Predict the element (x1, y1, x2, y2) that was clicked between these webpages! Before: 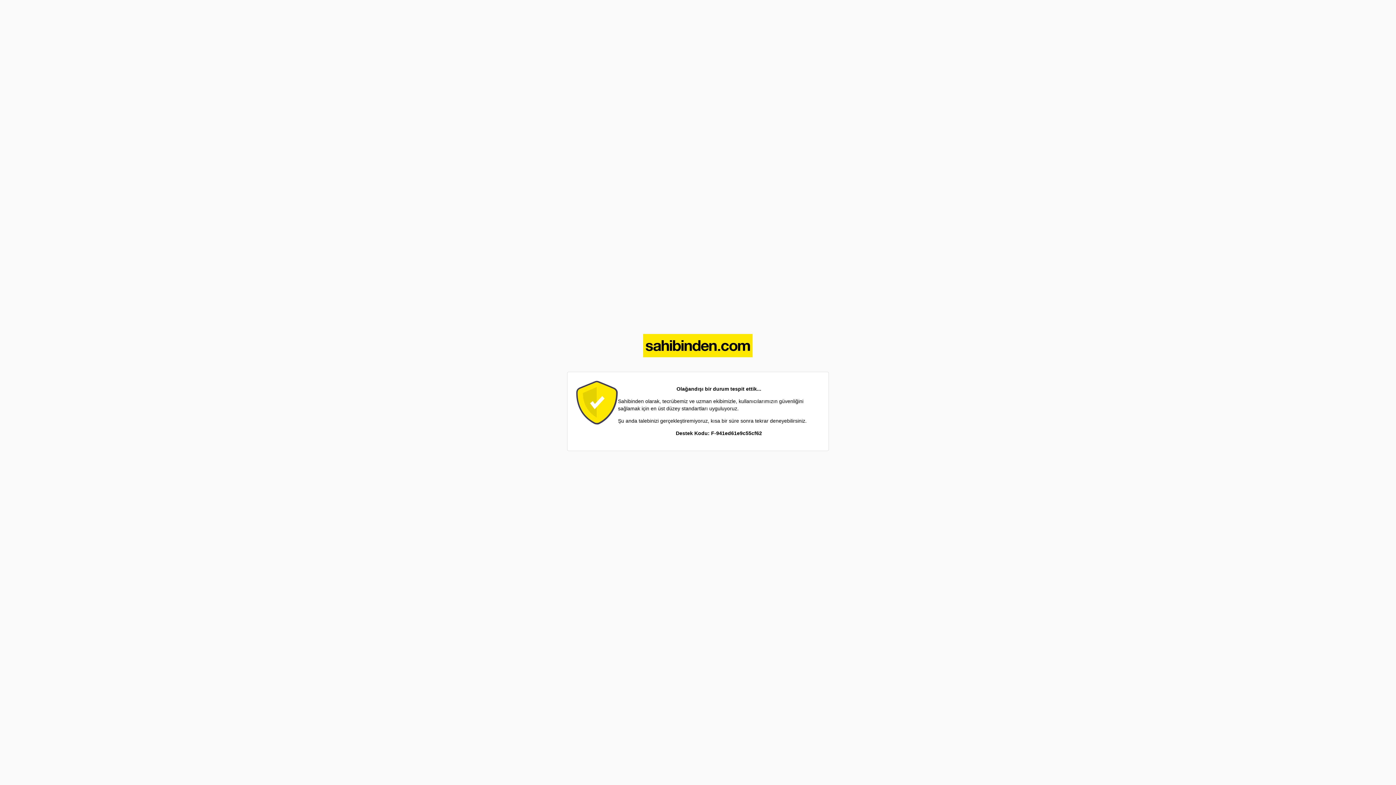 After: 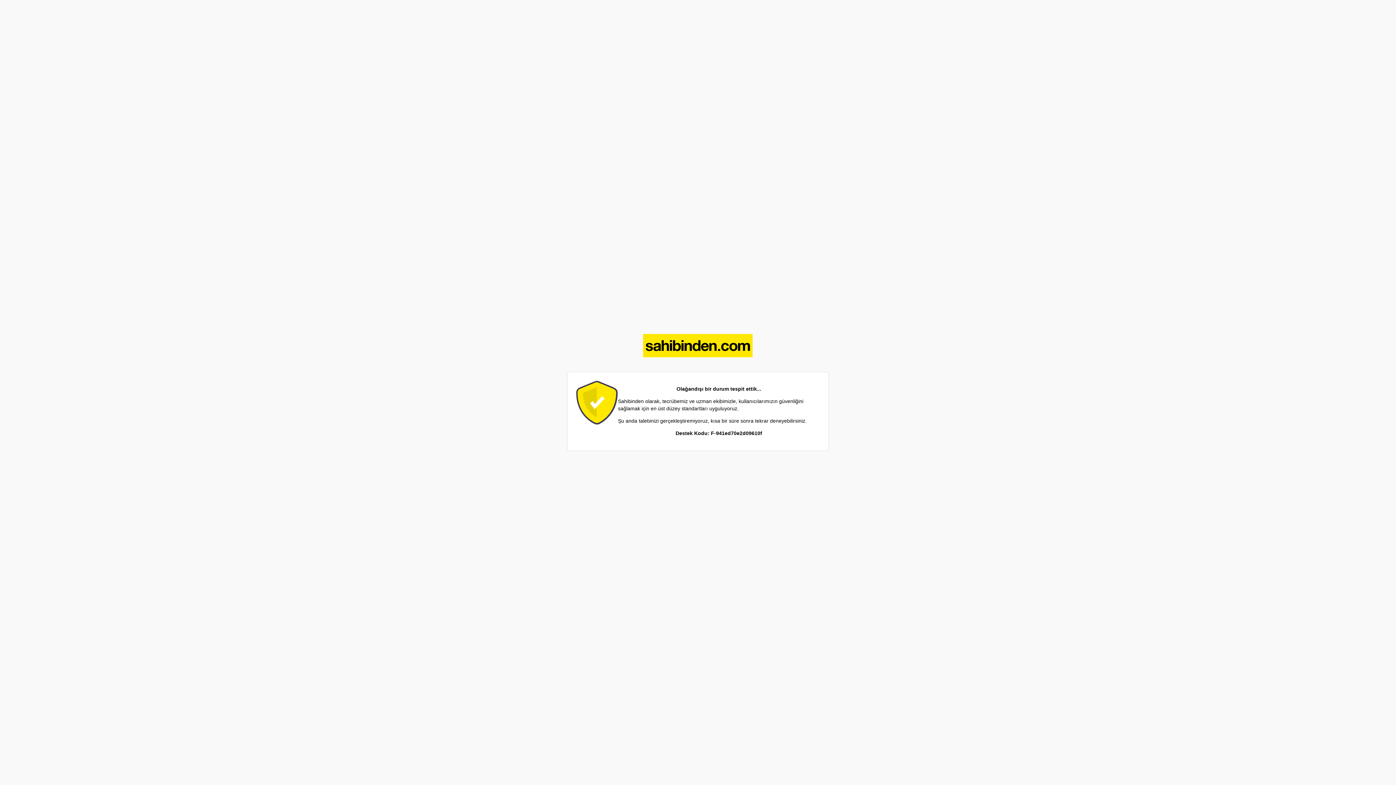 Action: bbox: (643, 352, 753, 358)